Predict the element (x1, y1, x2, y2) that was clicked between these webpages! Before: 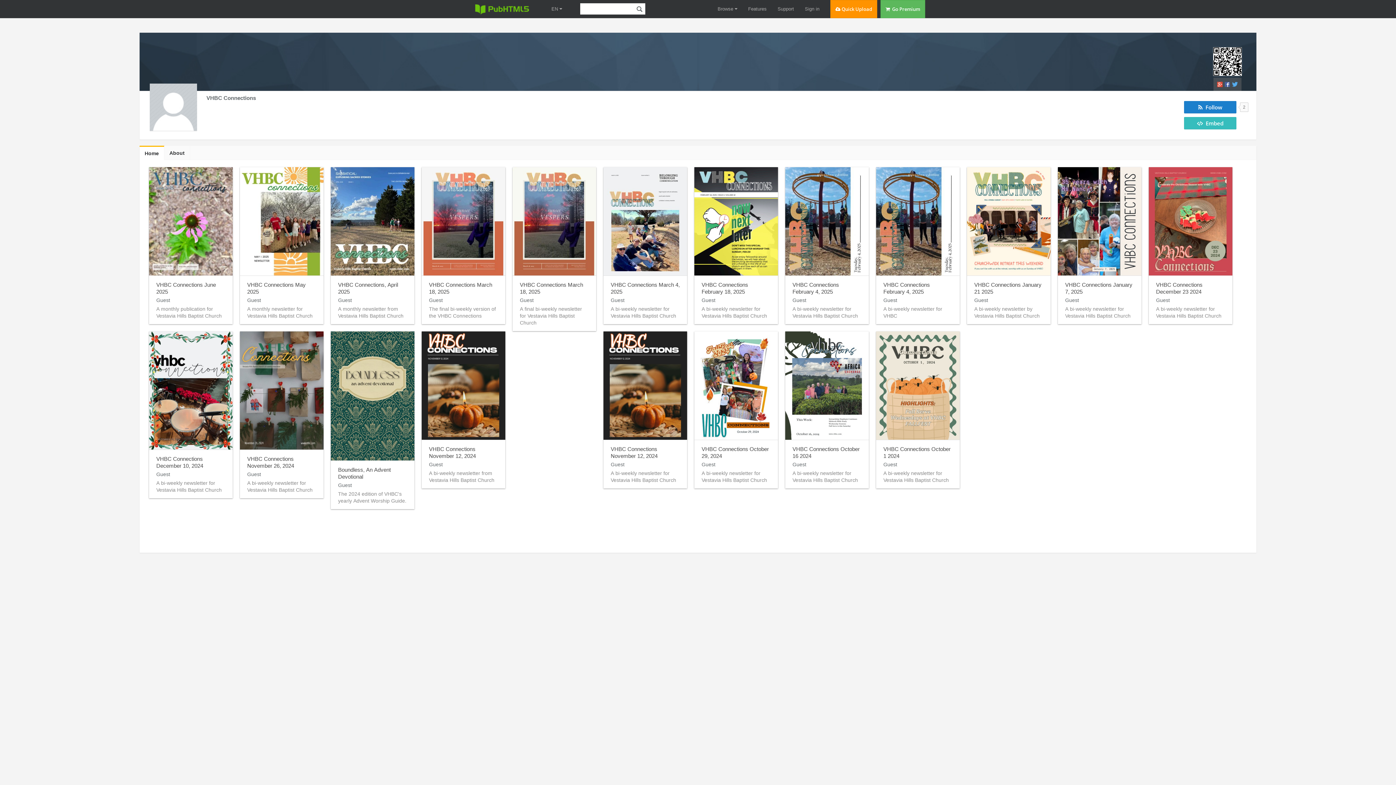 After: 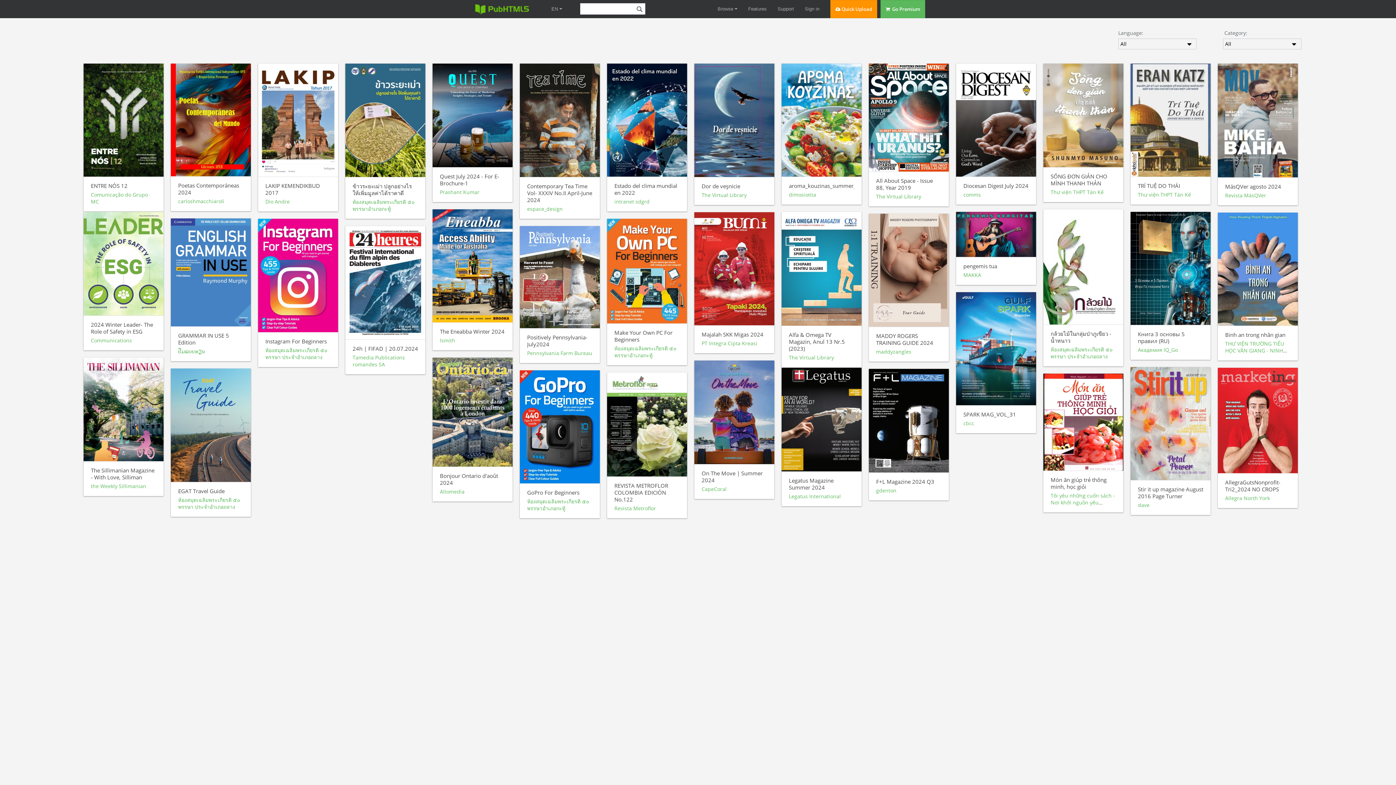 Action: bbox: (717, 0, 737, 18) label: Browse 